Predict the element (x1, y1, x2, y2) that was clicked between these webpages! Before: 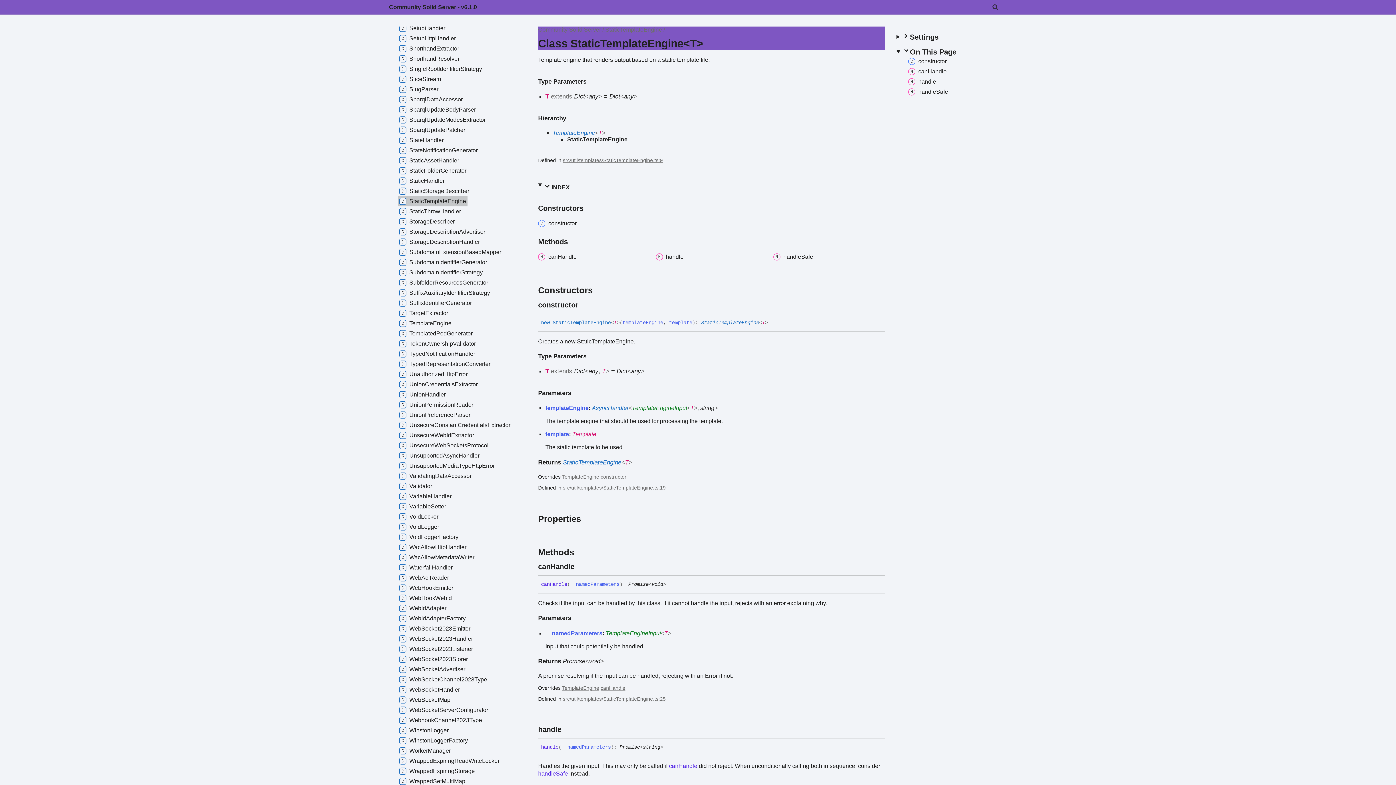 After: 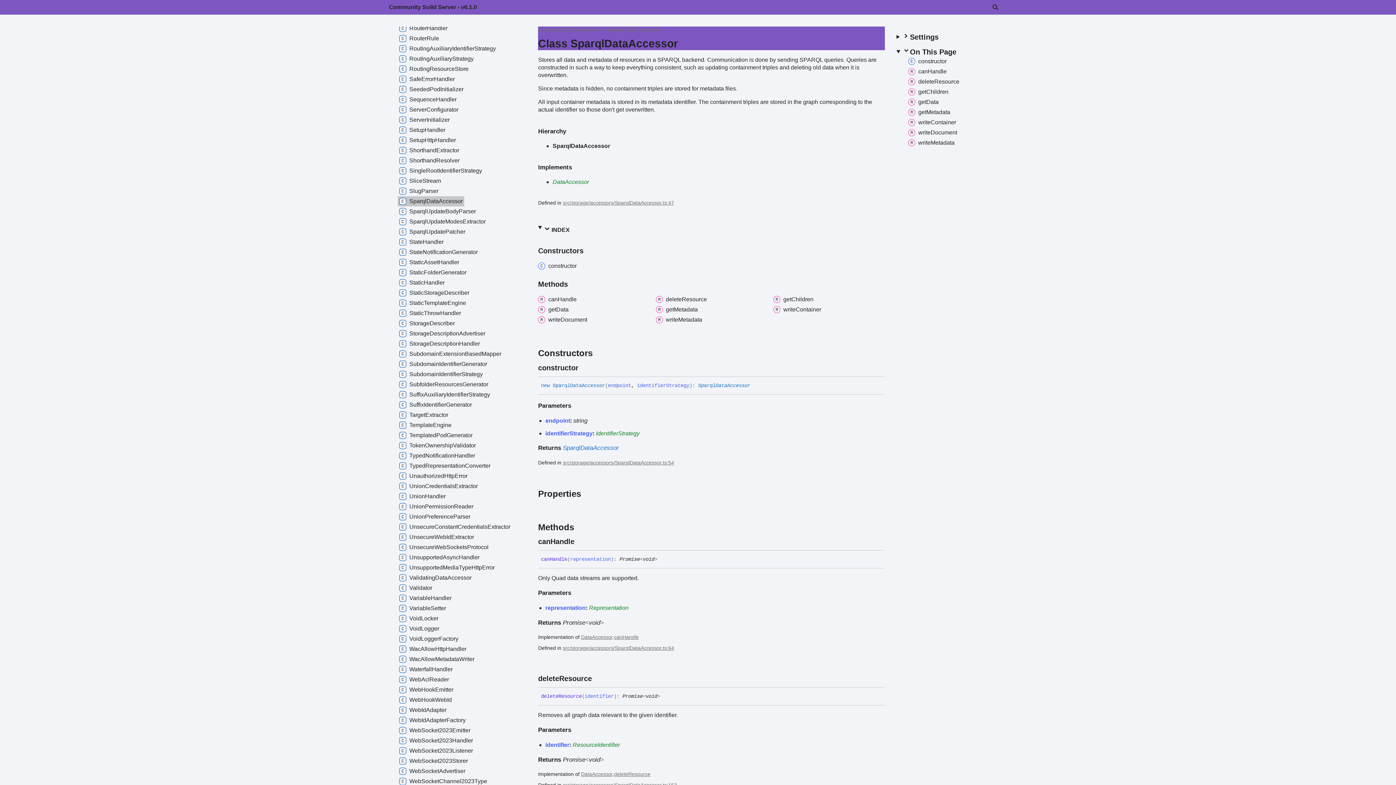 Action: bbox: (397, 94, 464, 104) label: SparqlDataAccessor